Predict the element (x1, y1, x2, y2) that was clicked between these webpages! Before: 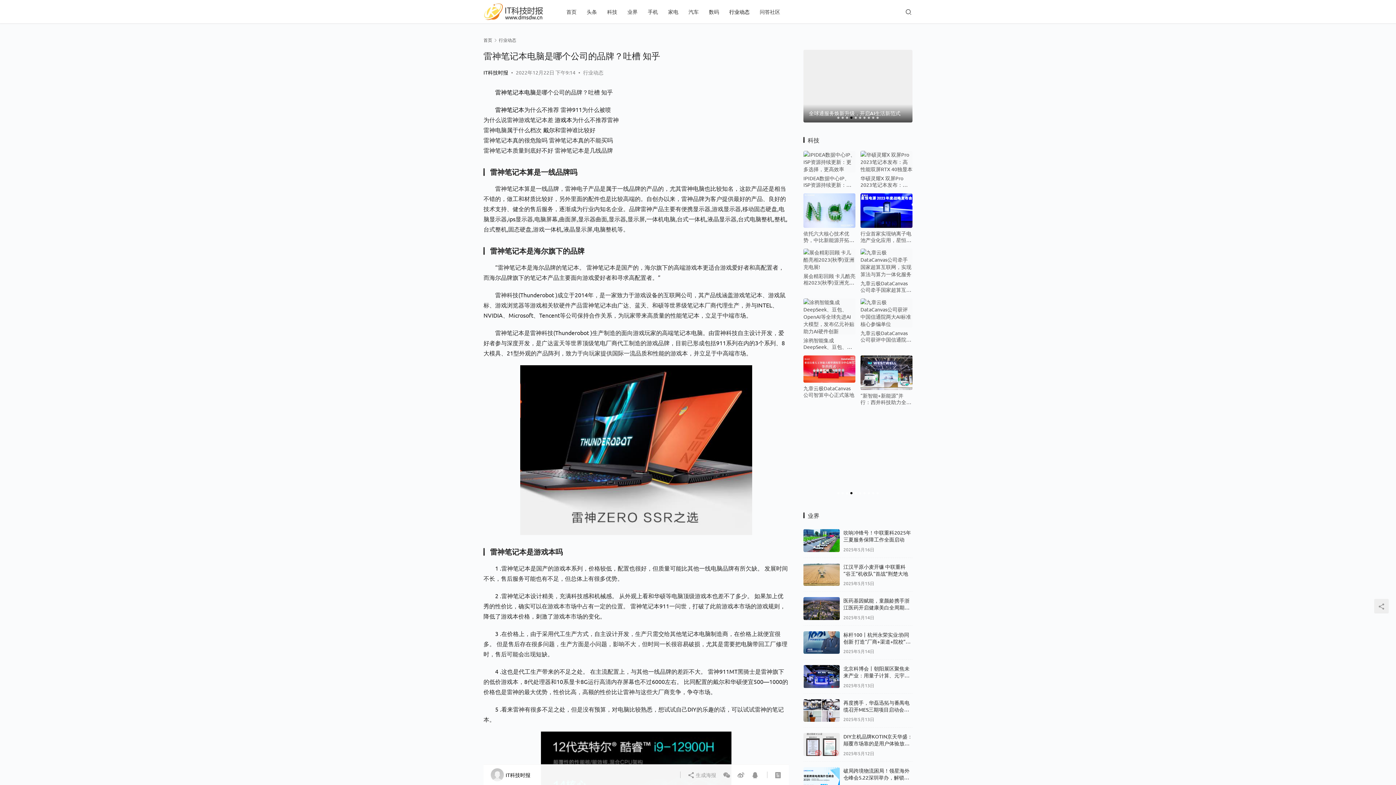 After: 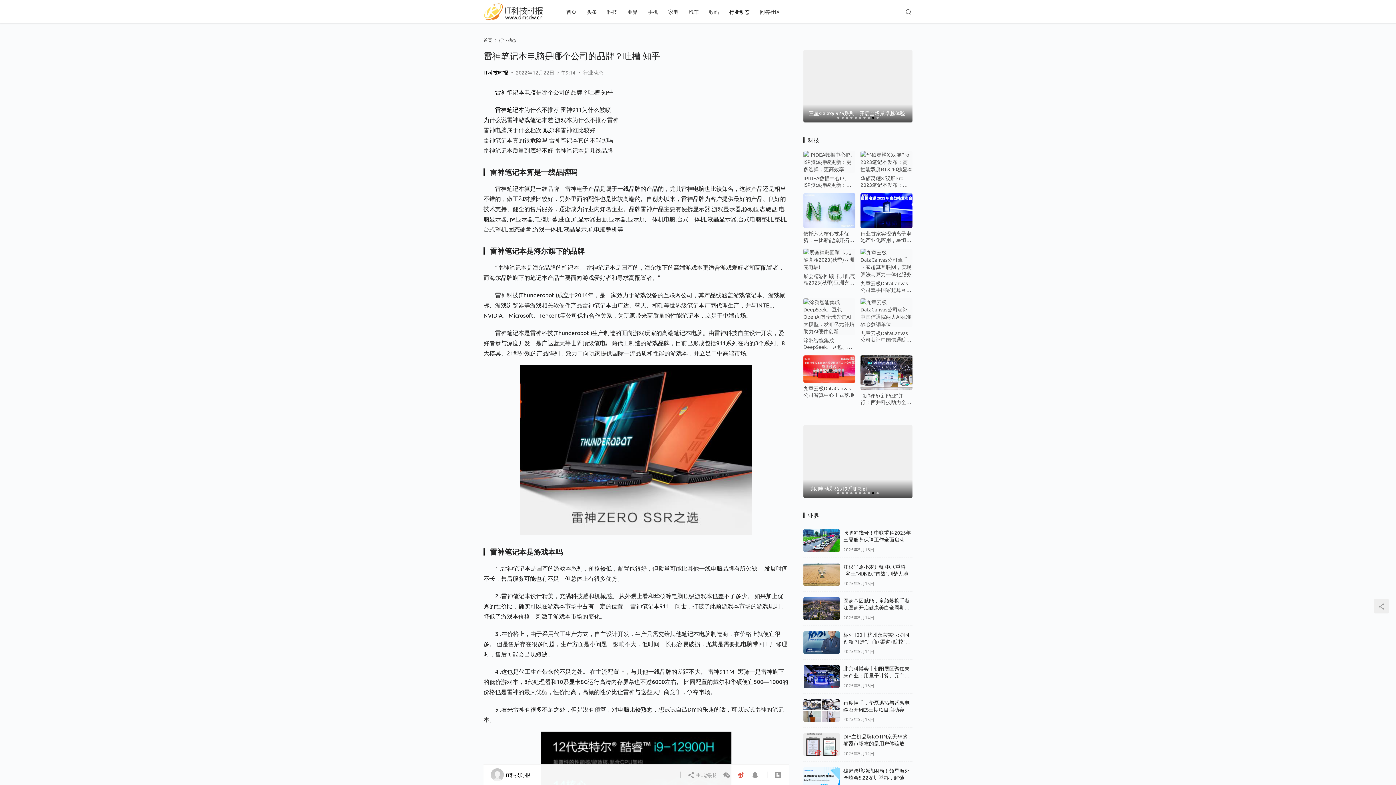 Action: bbox: (734, 768, 747, 781)